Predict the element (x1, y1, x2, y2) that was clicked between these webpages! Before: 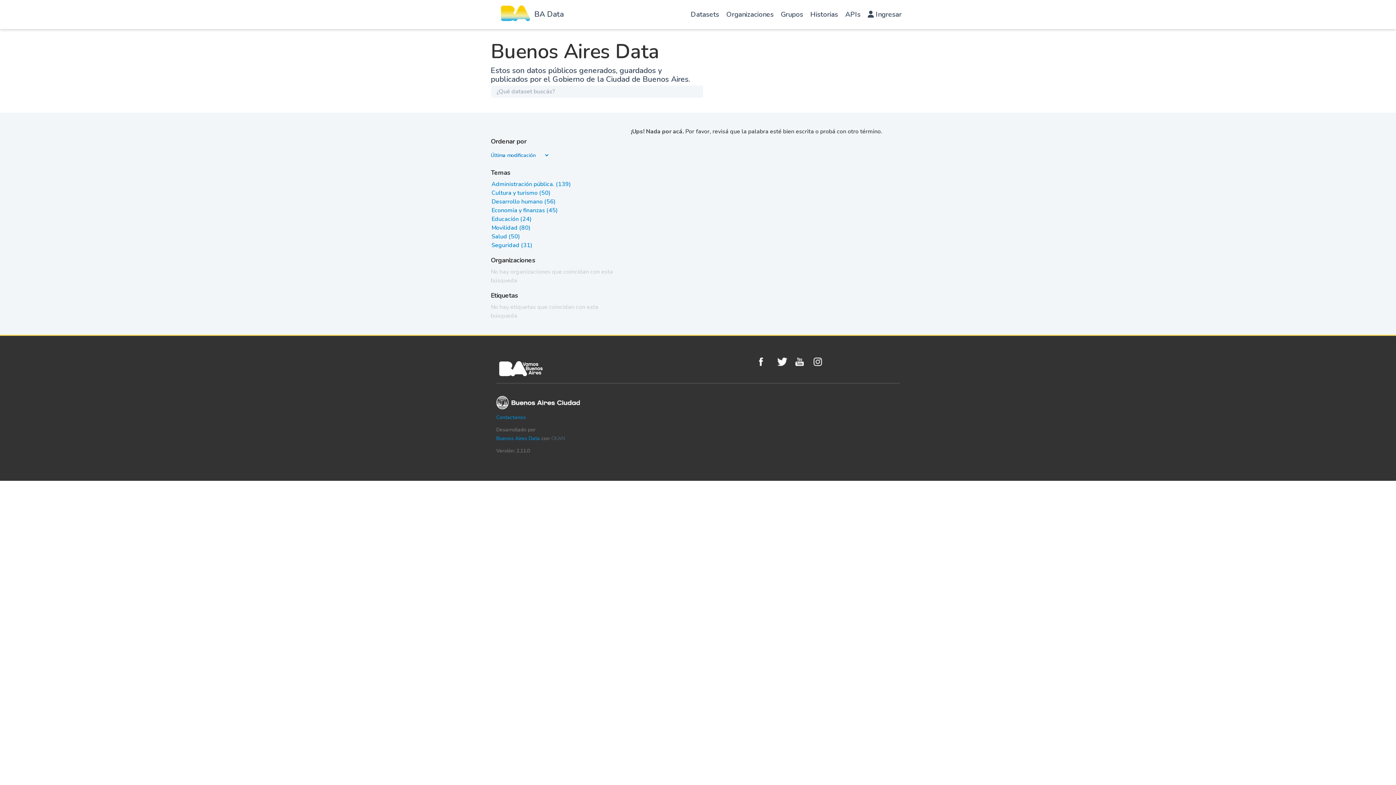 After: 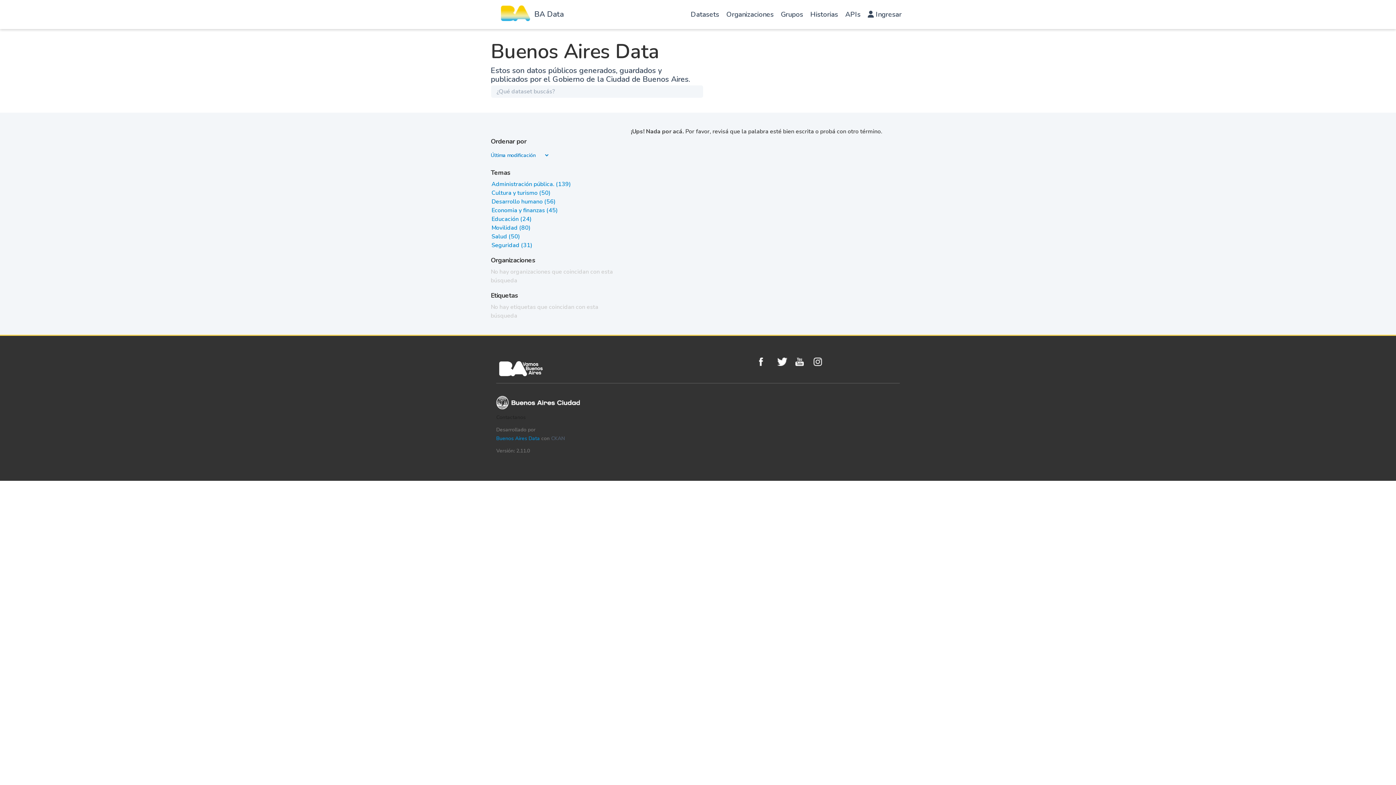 Action: bbox: (496, 414, 525, 421) label: Contactanos